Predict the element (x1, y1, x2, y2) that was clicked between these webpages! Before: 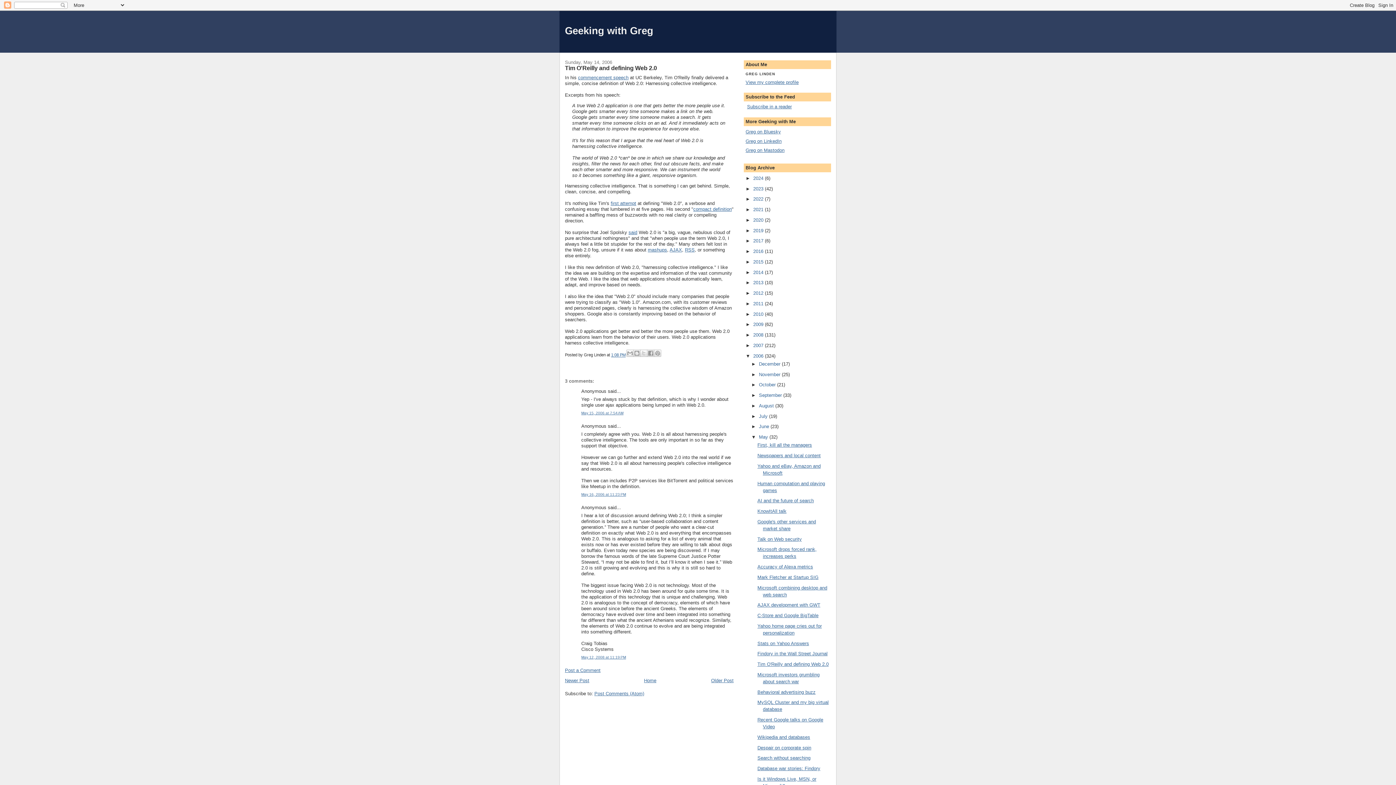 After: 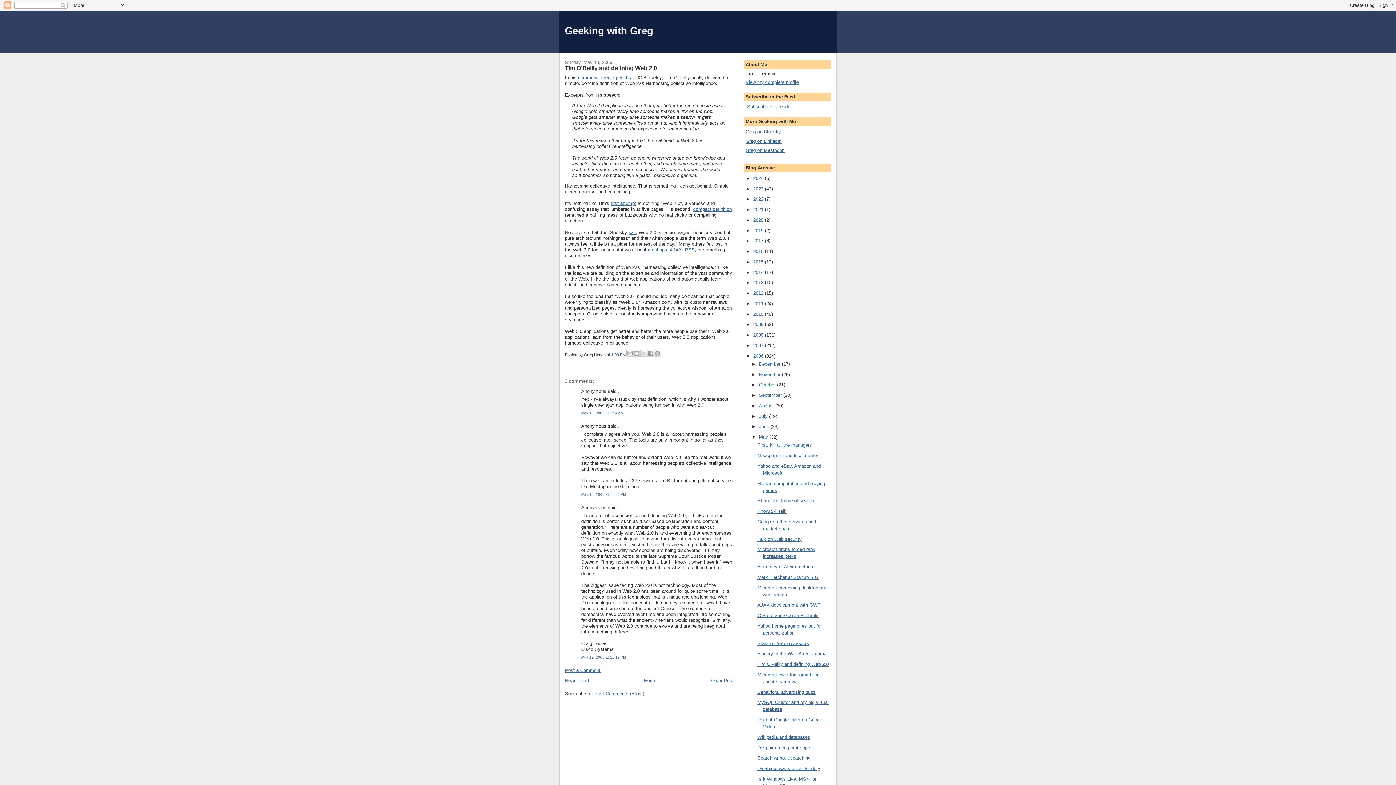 Action: bbox: (594, 691, 644, 696) label: Post Comments (Atom)